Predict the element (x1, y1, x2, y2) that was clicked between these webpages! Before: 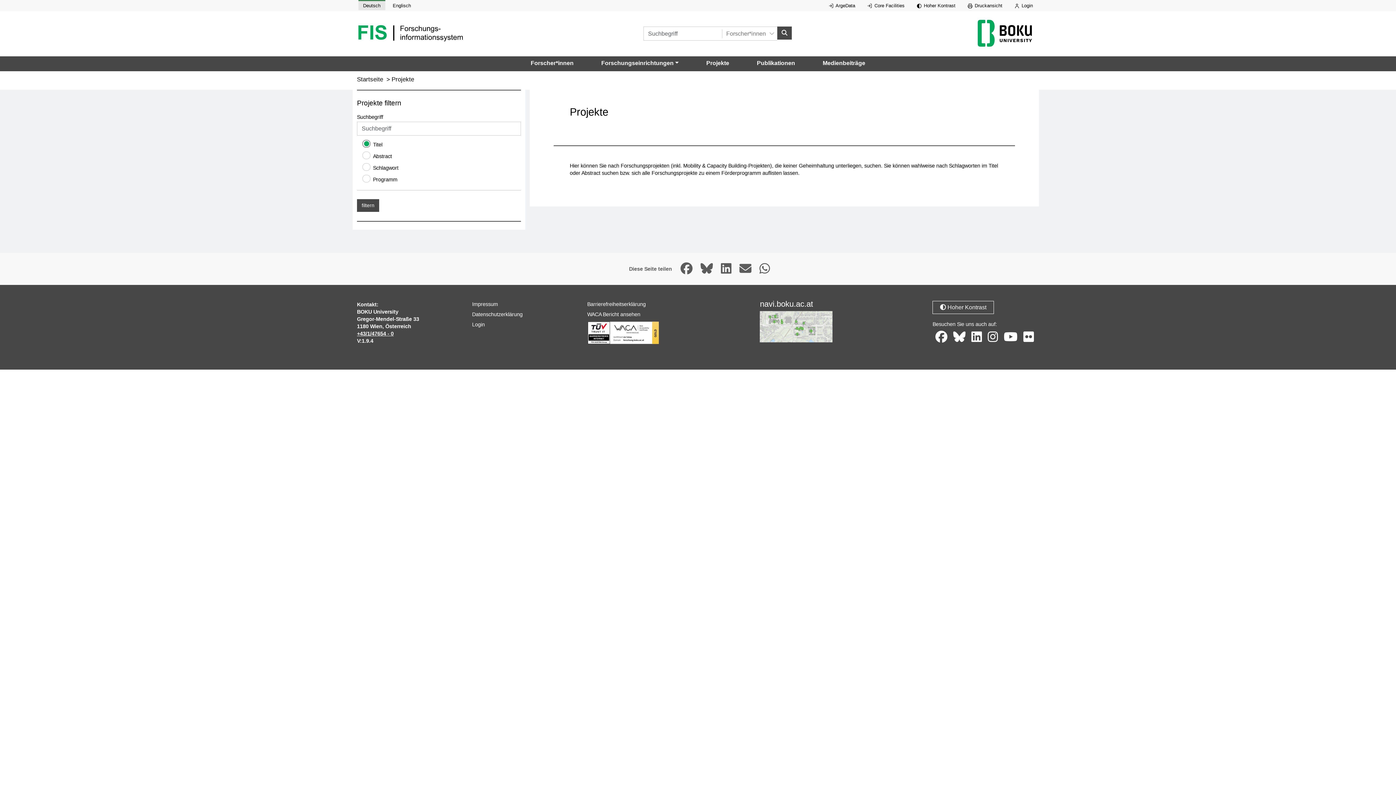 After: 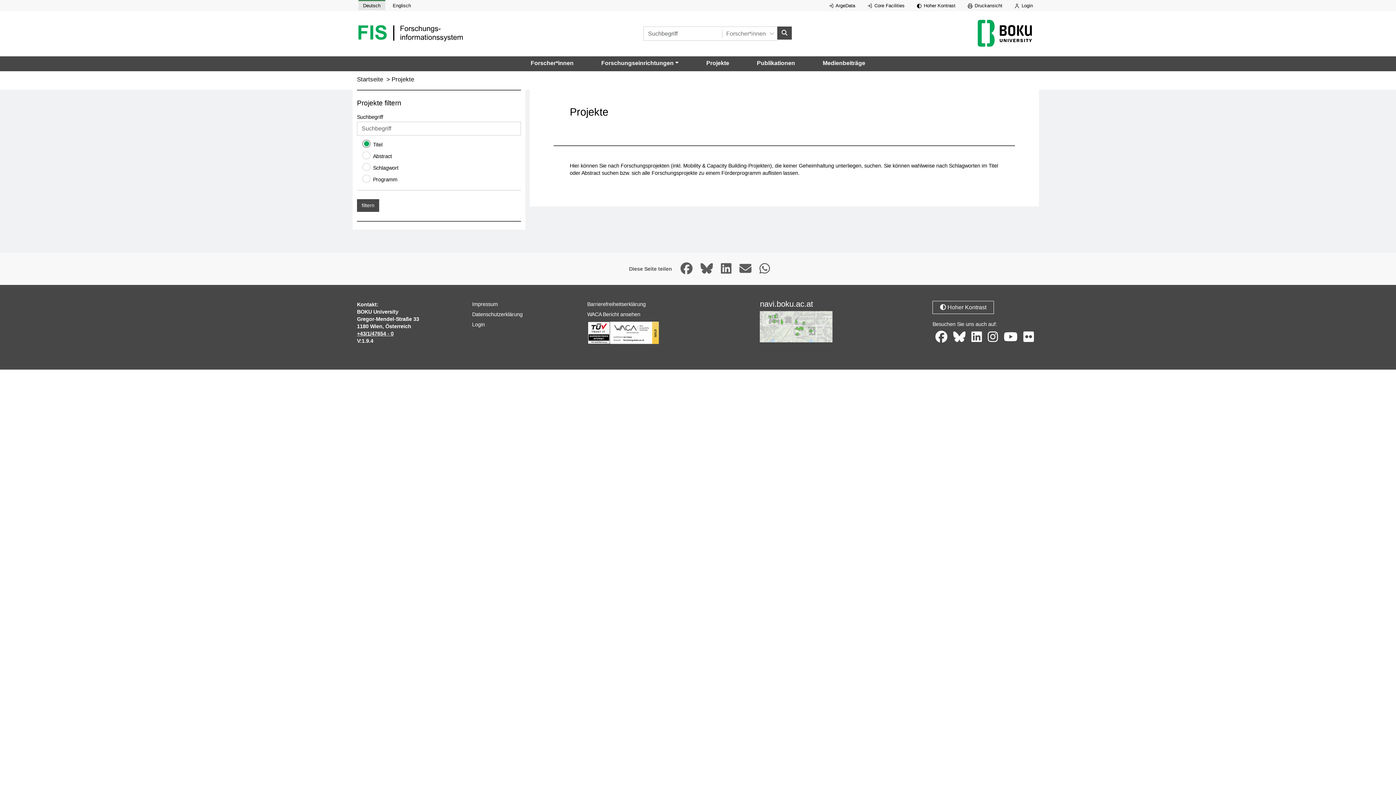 Action: label: Projekte bbox: (700, 56, 735, 70)